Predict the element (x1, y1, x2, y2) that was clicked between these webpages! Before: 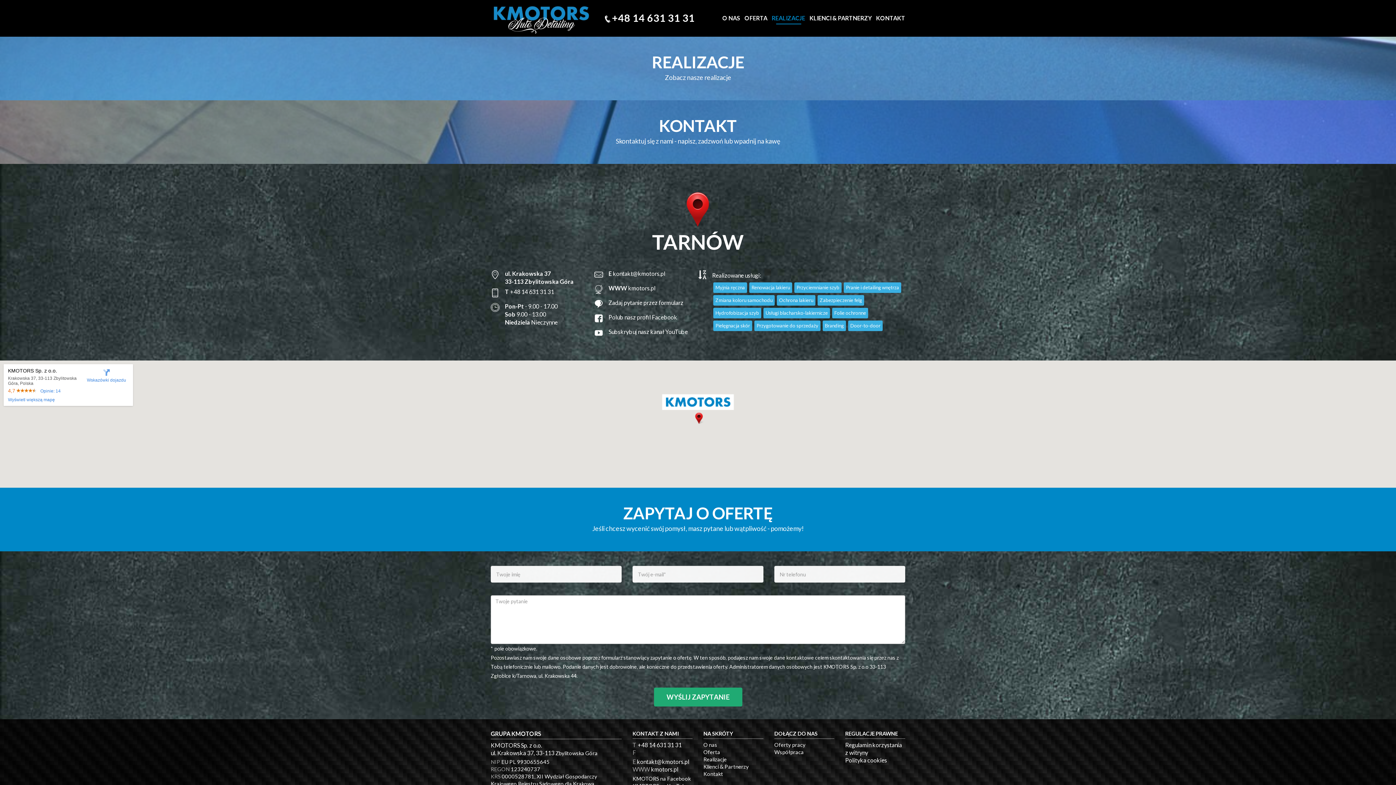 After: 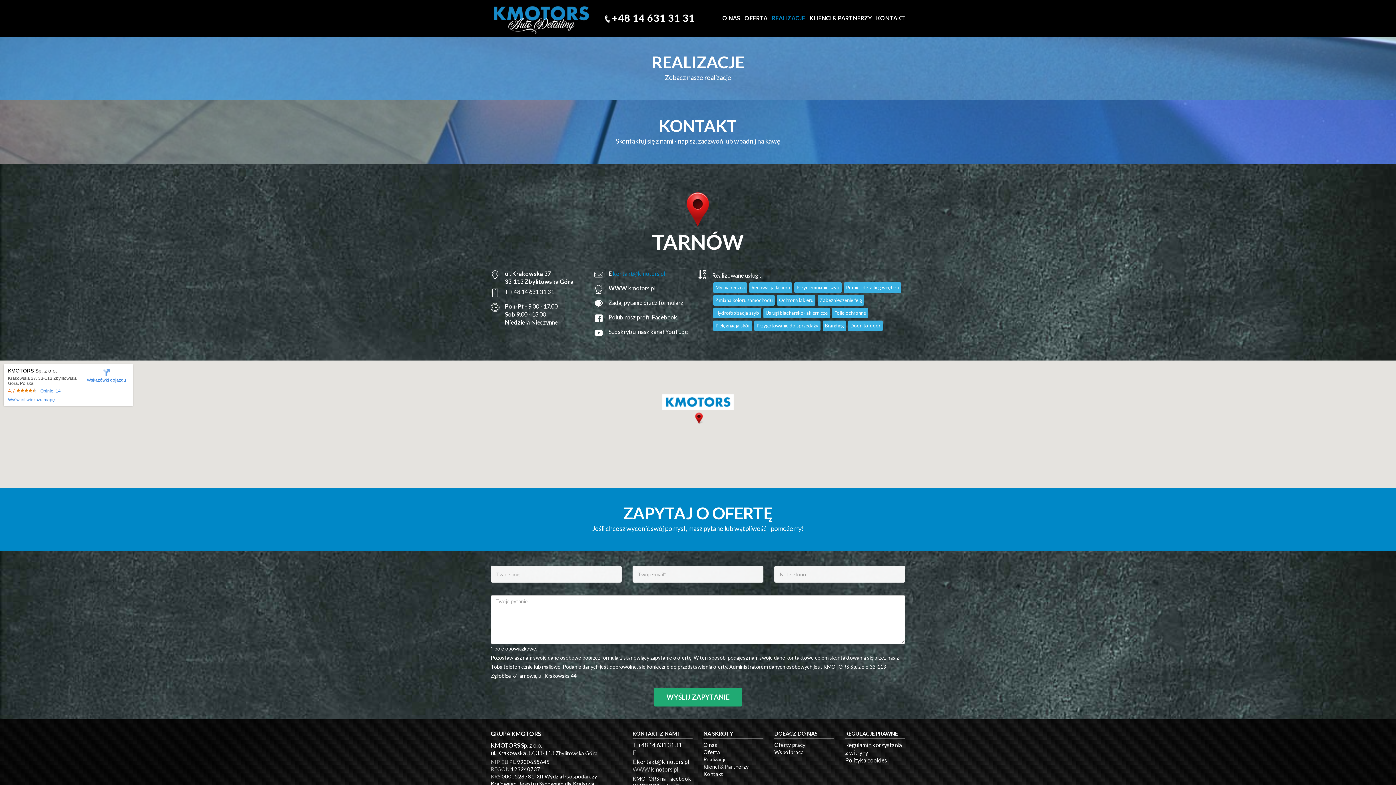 Action: label: kontakt@kmotors.pl bbox: (613, 270, 665, 277)